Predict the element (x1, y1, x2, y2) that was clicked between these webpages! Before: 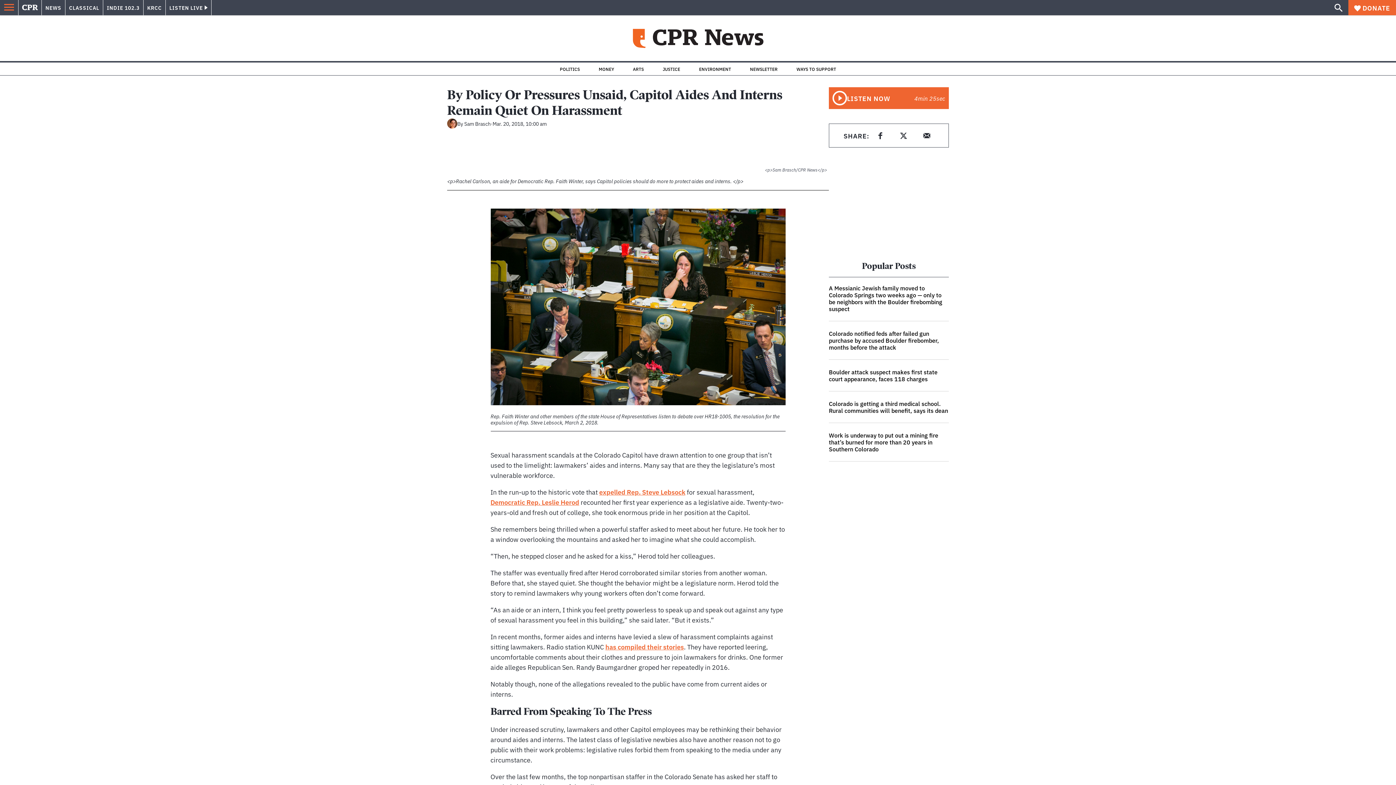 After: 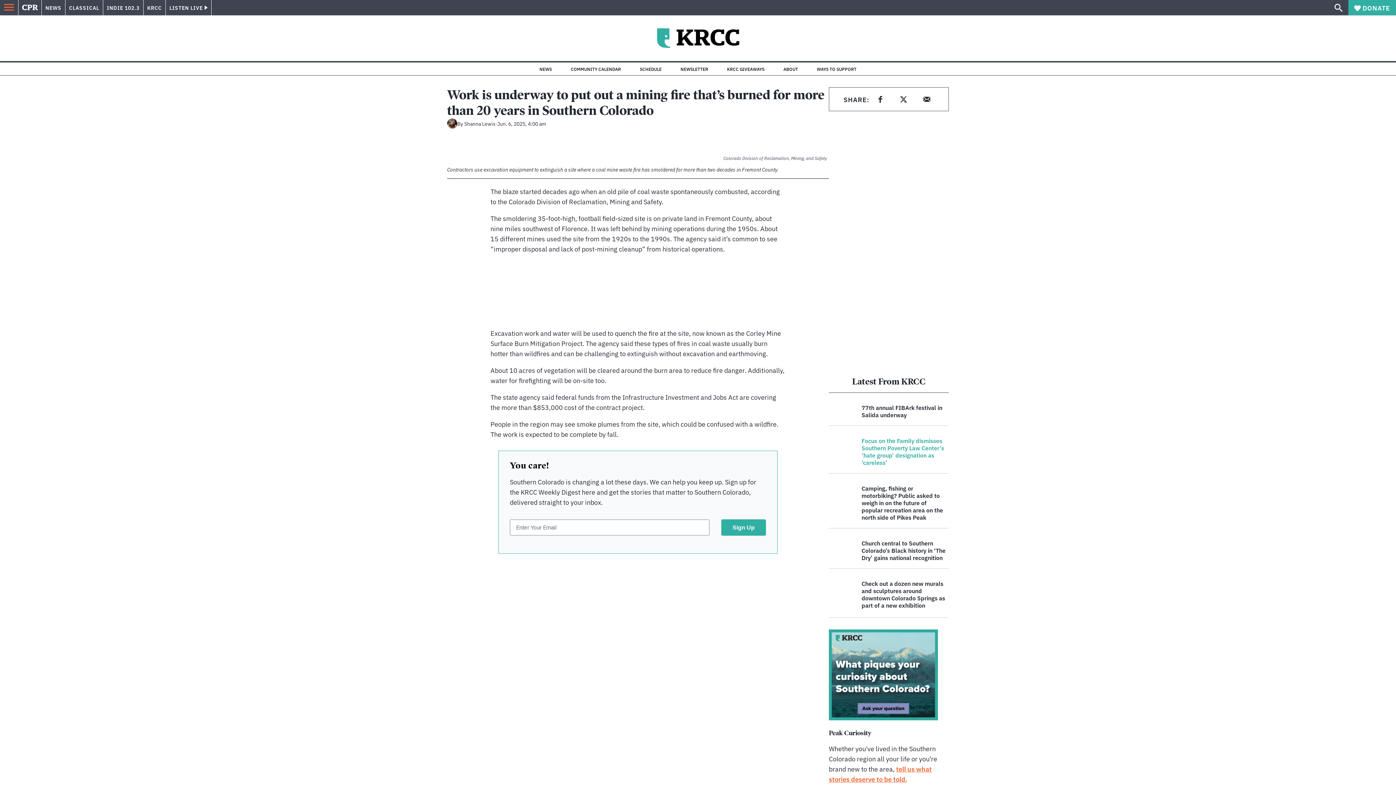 Action: label: Work is underway to put out a mining fire that’s burned for more than 20 years in Southern Colorado bbox: (829, 430, 949, 455)